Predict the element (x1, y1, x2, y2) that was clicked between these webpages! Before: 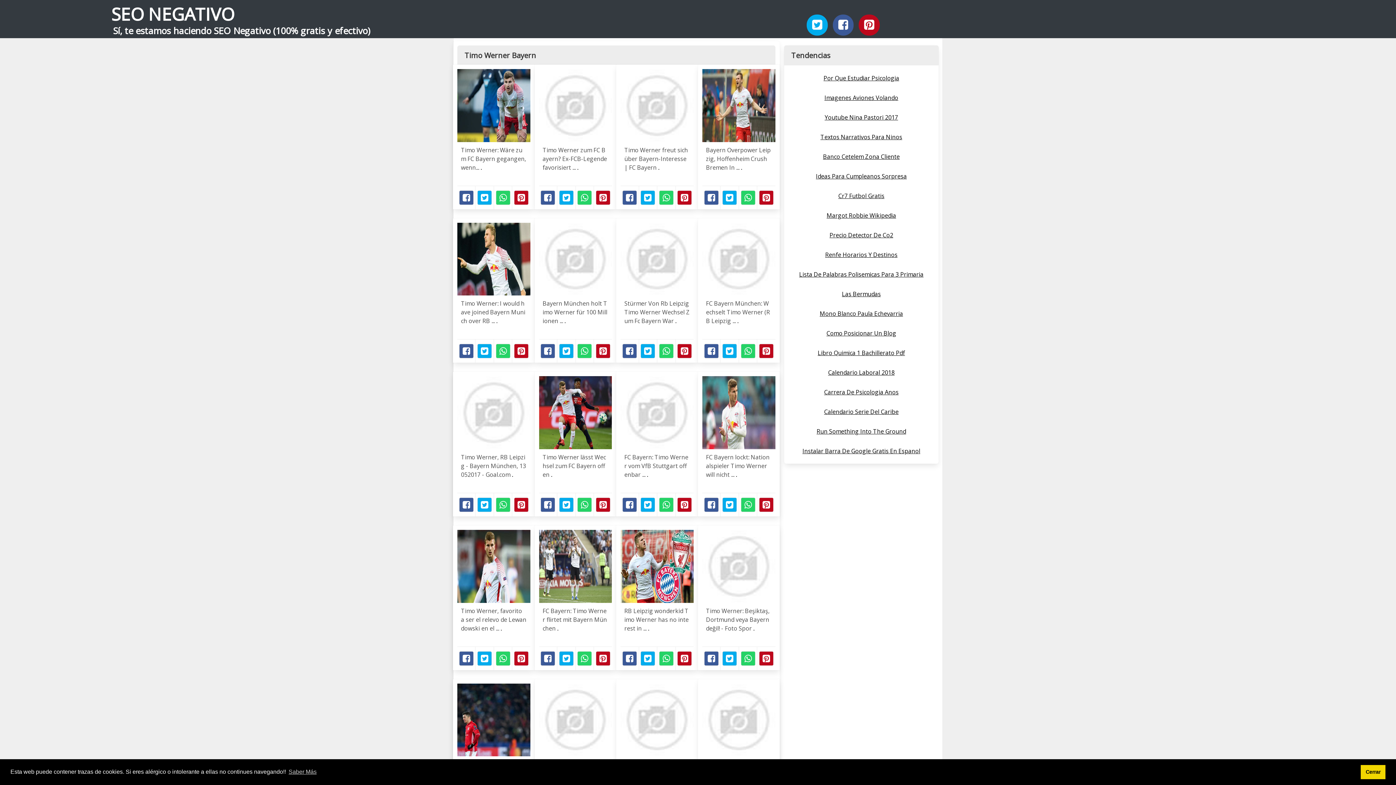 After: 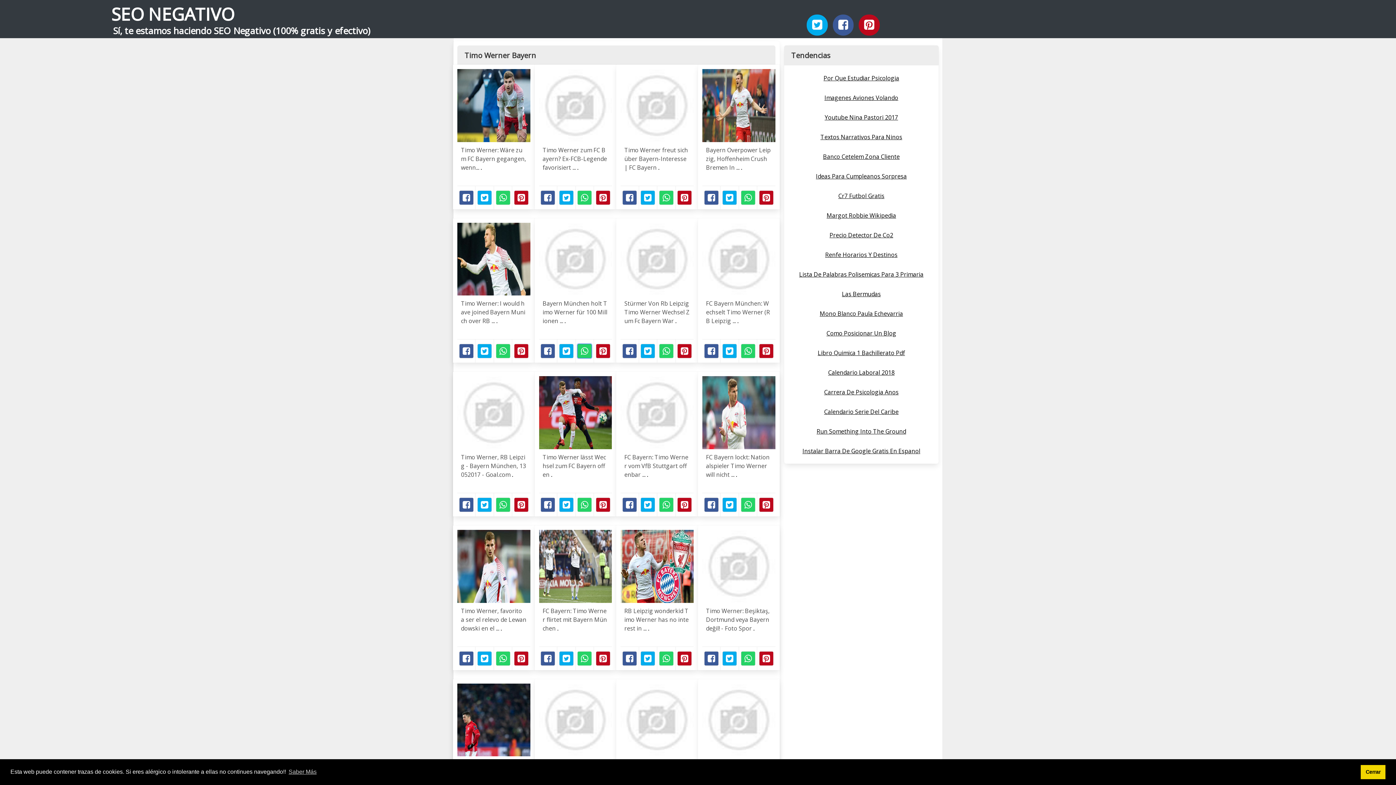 Action: bbox: (577, 344, 592, 358) label: Whatsapp